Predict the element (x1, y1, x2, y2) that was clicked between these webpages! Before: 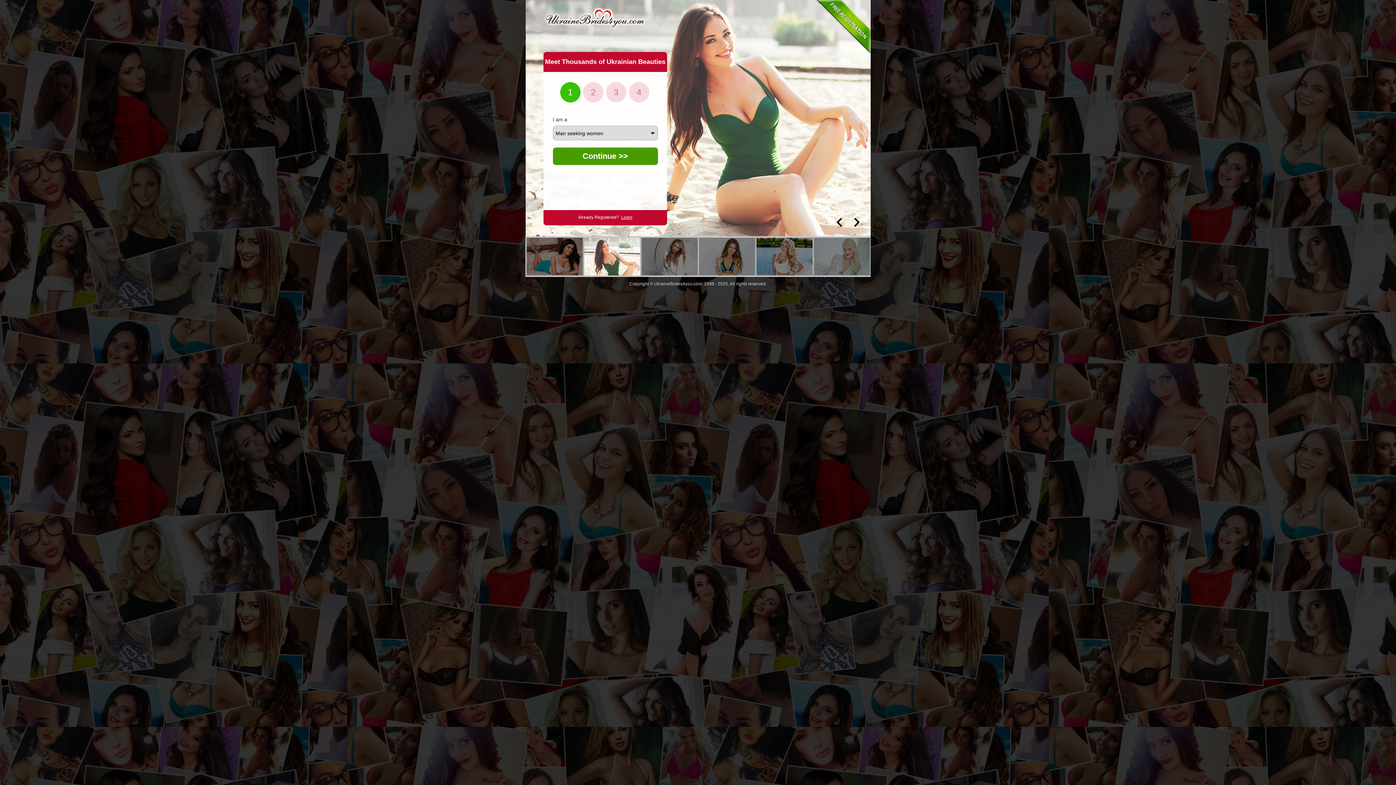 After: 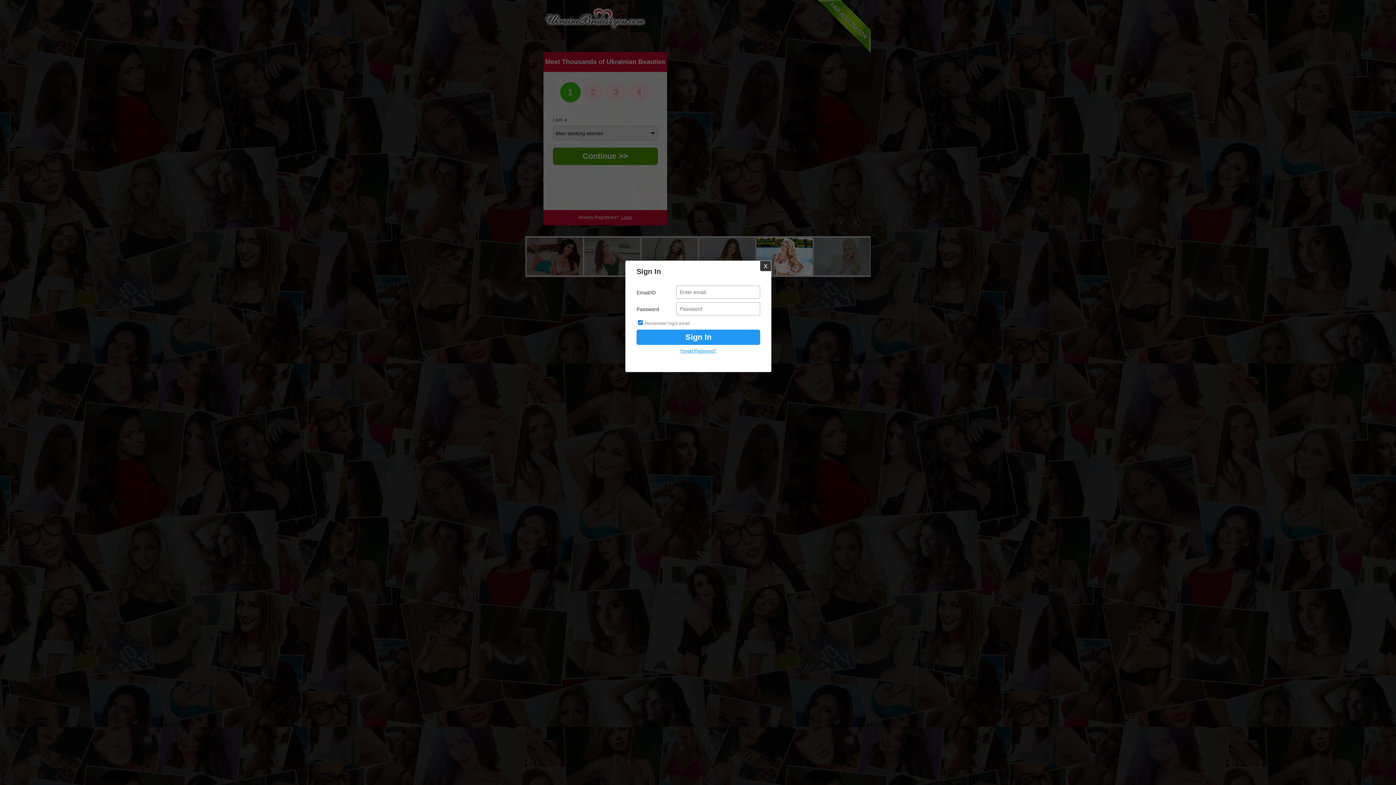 Action: bbox: (621, 214, 632, 220) label: Login